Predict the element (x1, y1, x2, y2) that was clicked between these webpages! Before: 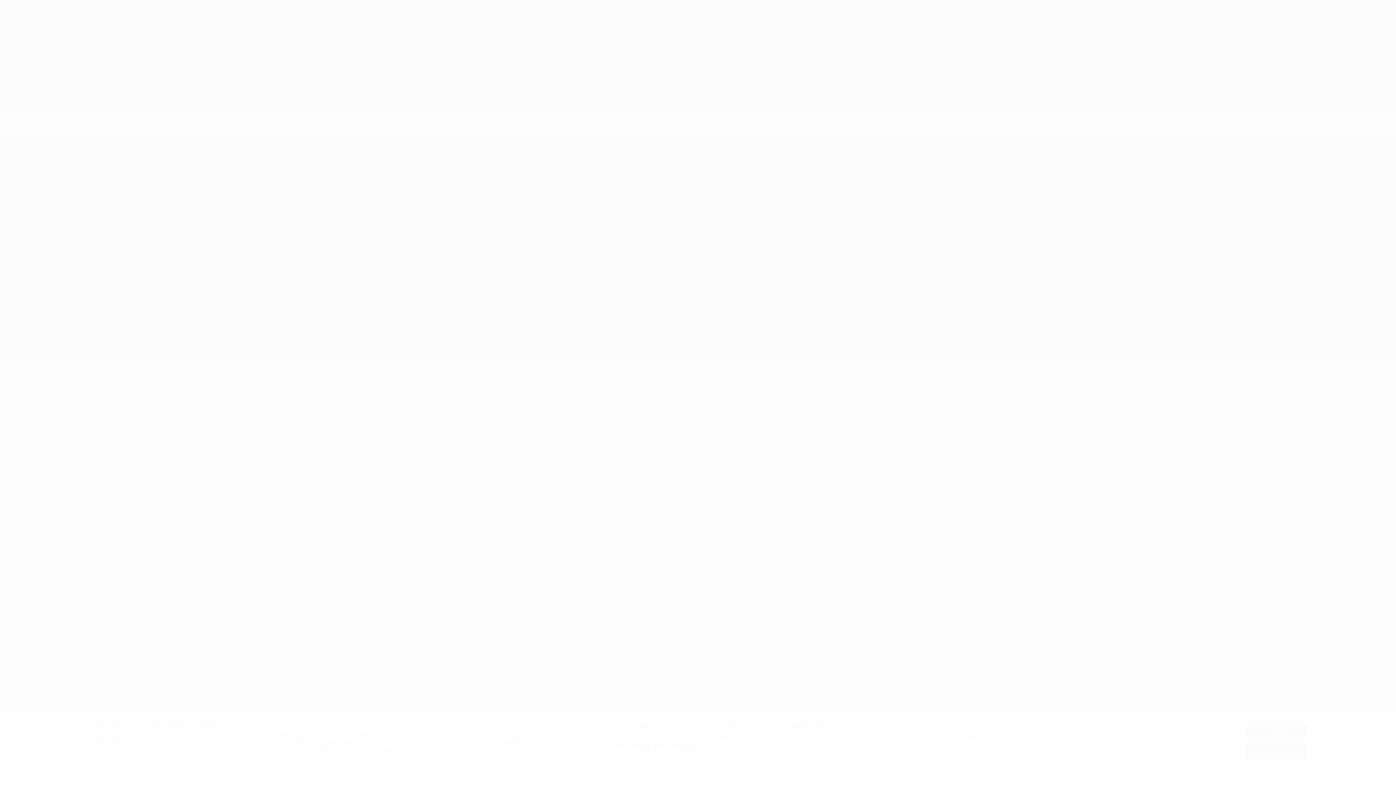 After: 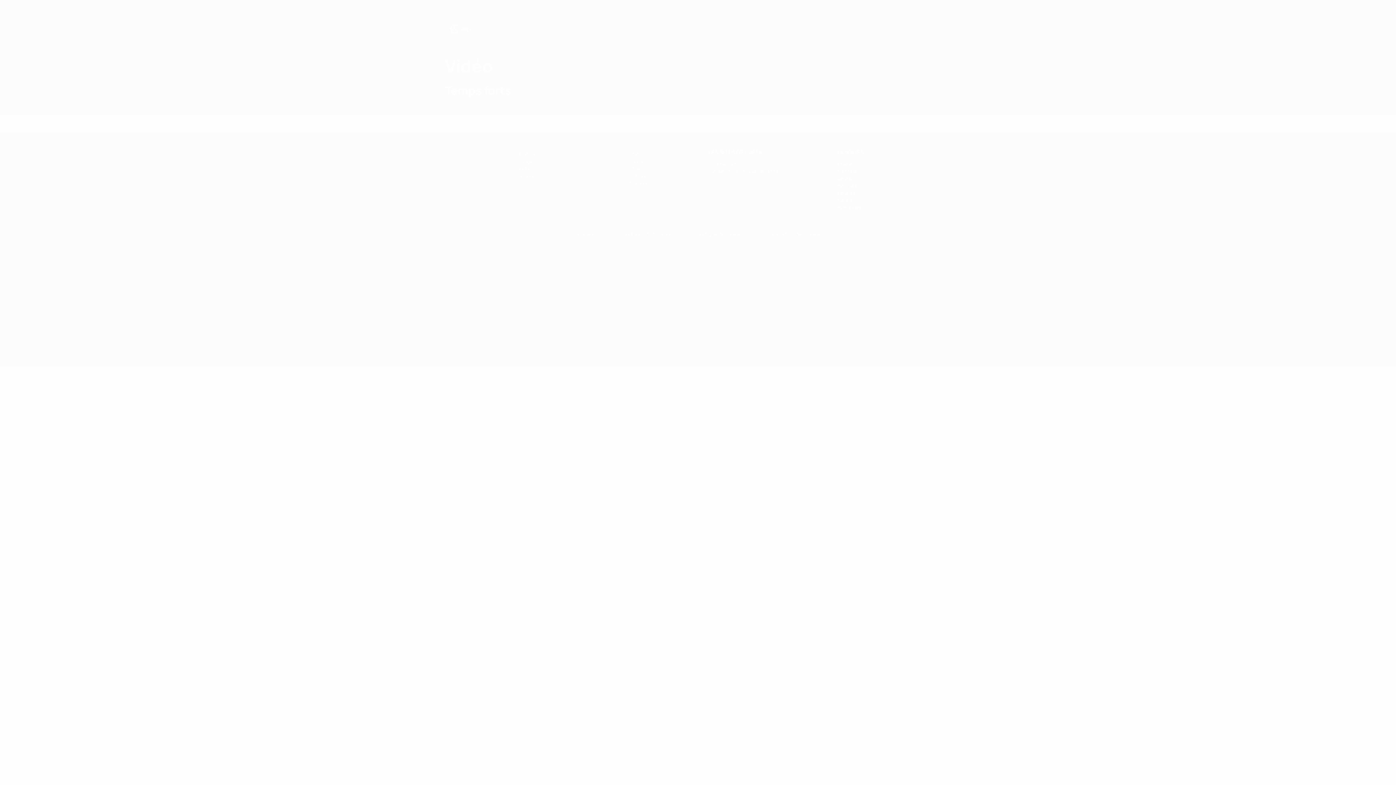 Action: label: J'accepte bbox: (1245, 724, 1307, 738)